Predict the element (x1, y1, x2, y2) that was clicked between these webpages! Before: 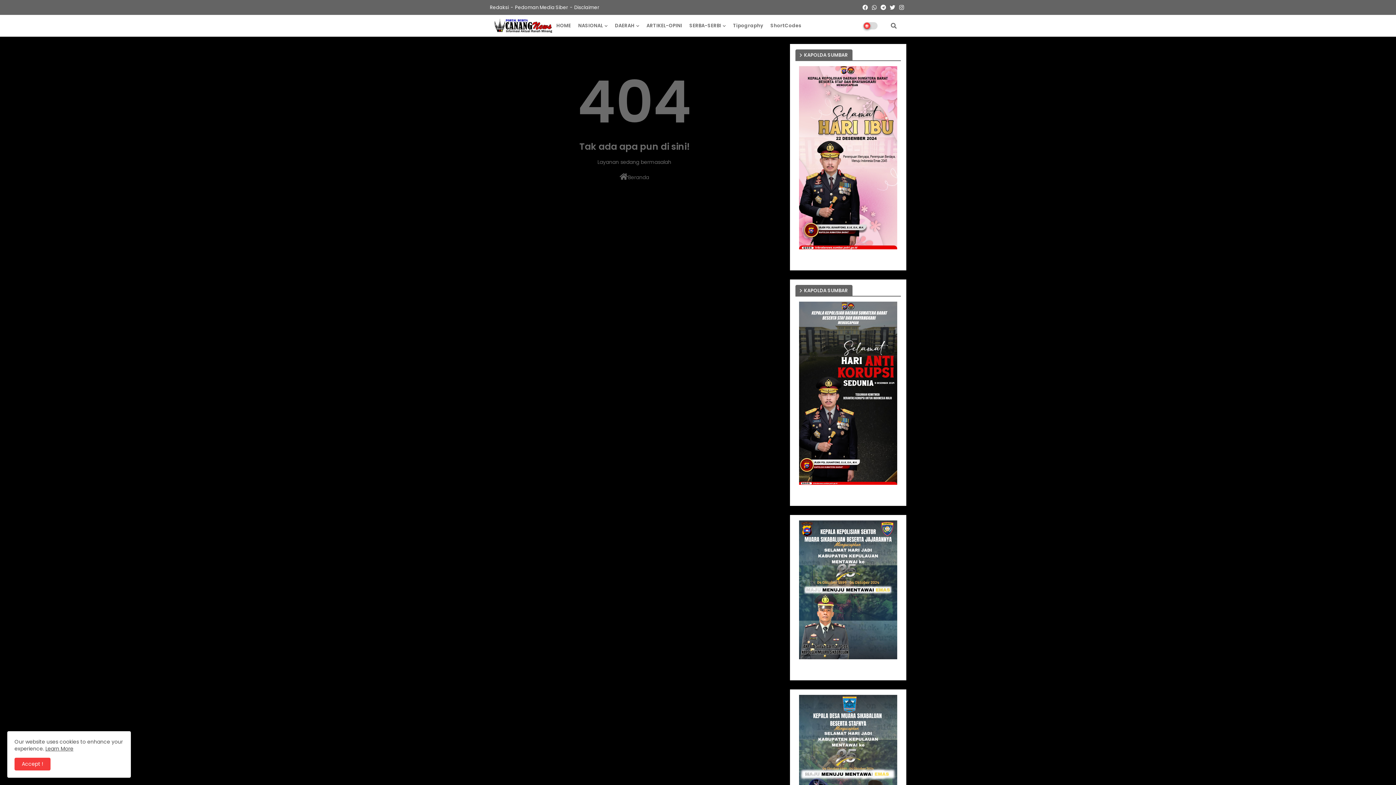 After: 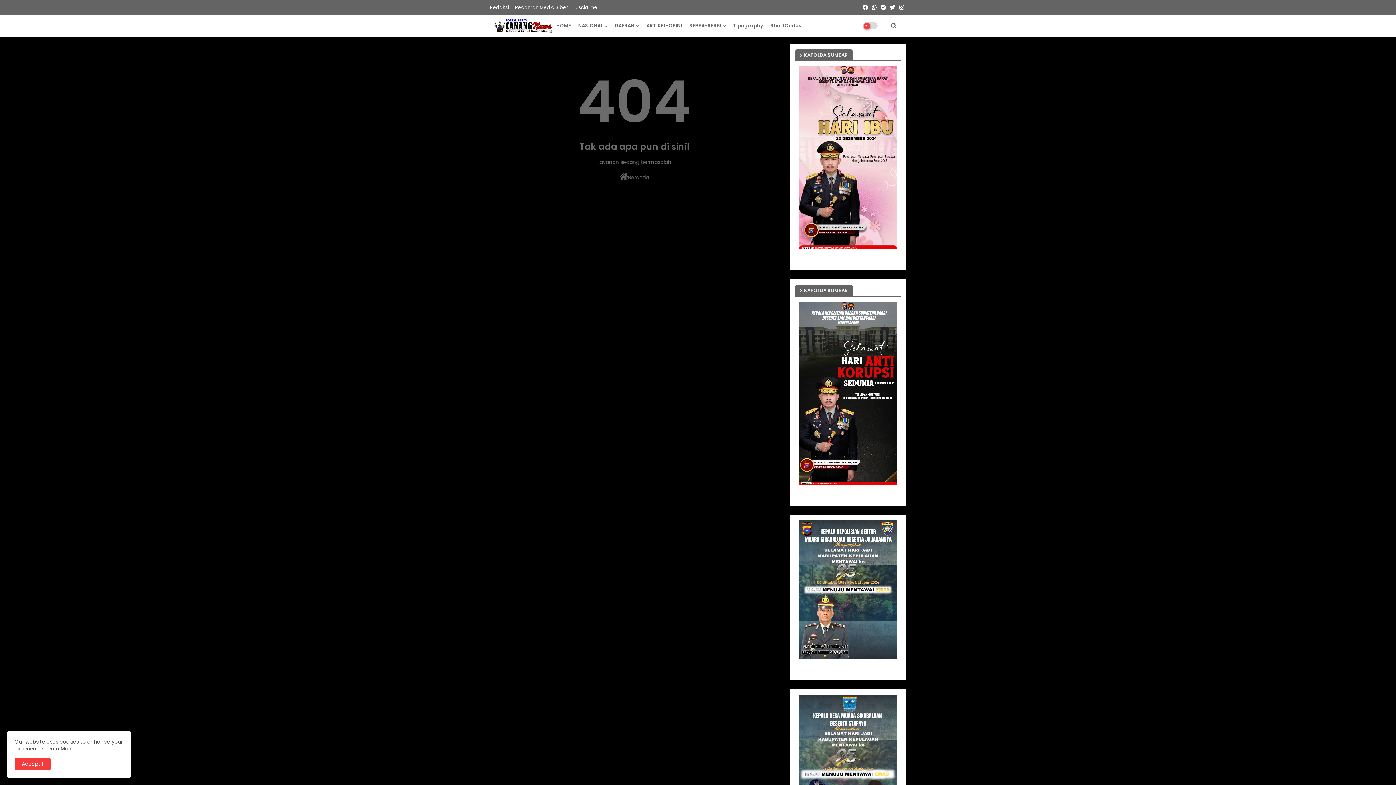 Action: bbox: (860, 0, 870, 14)